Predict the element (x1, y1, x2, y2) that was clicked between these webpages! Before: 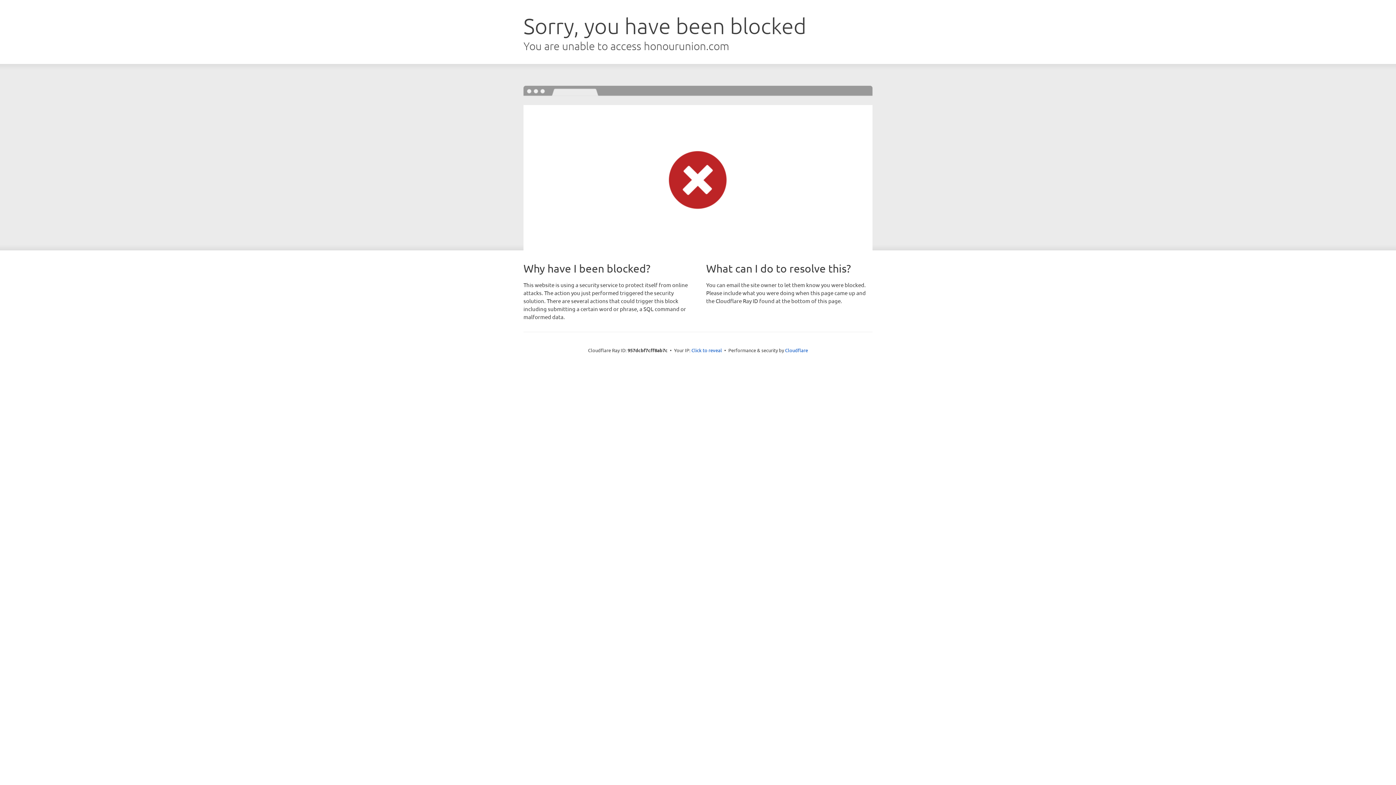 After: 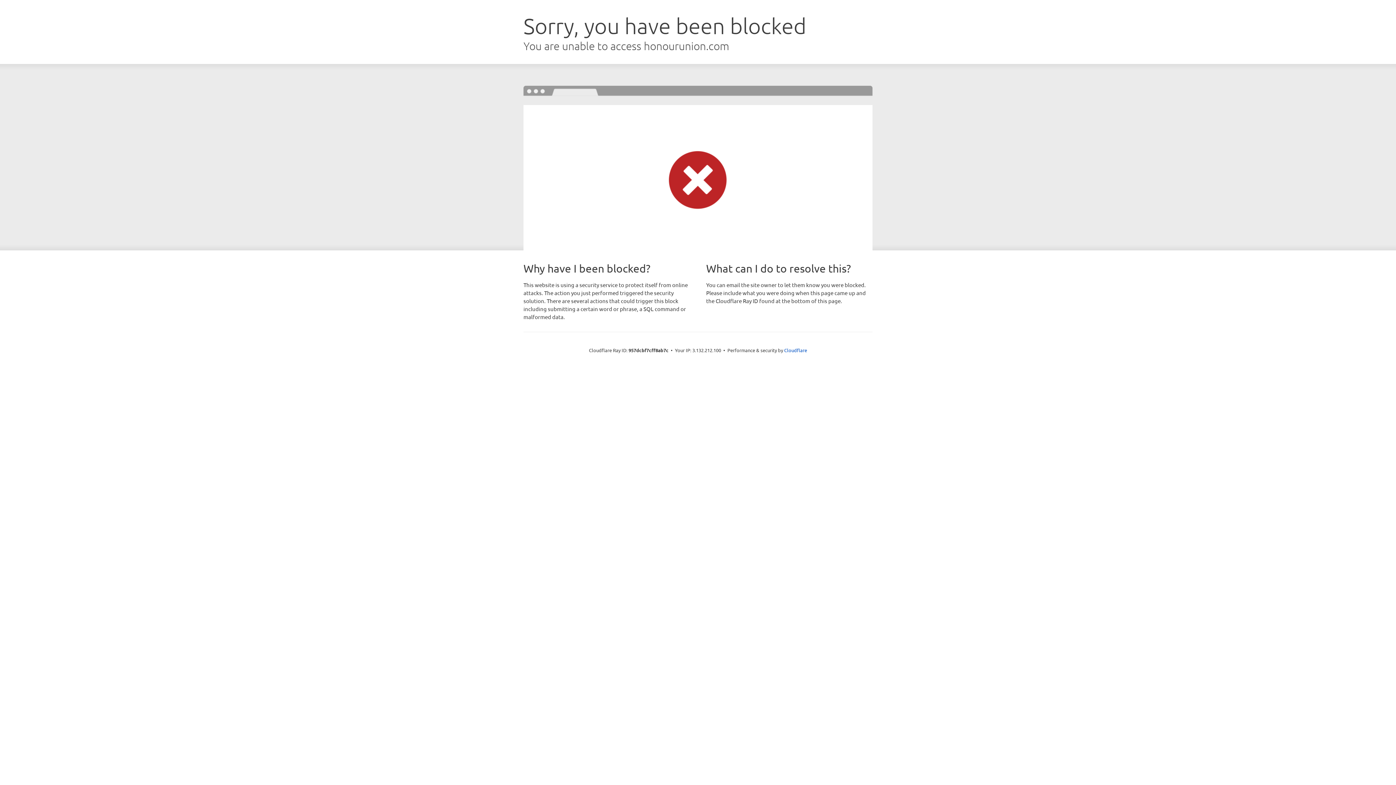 Action: bbox: (691, 346, 722, 353) label: Click to reveal